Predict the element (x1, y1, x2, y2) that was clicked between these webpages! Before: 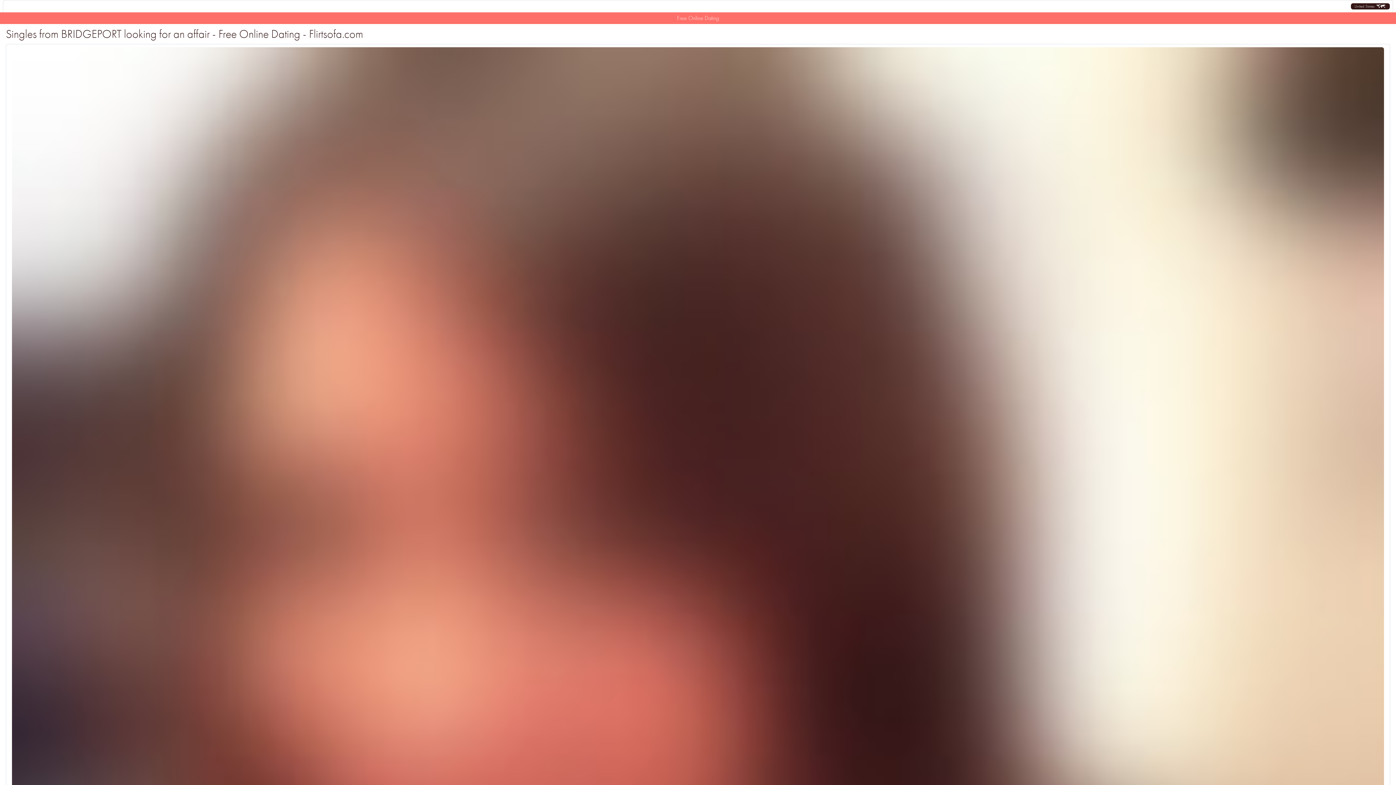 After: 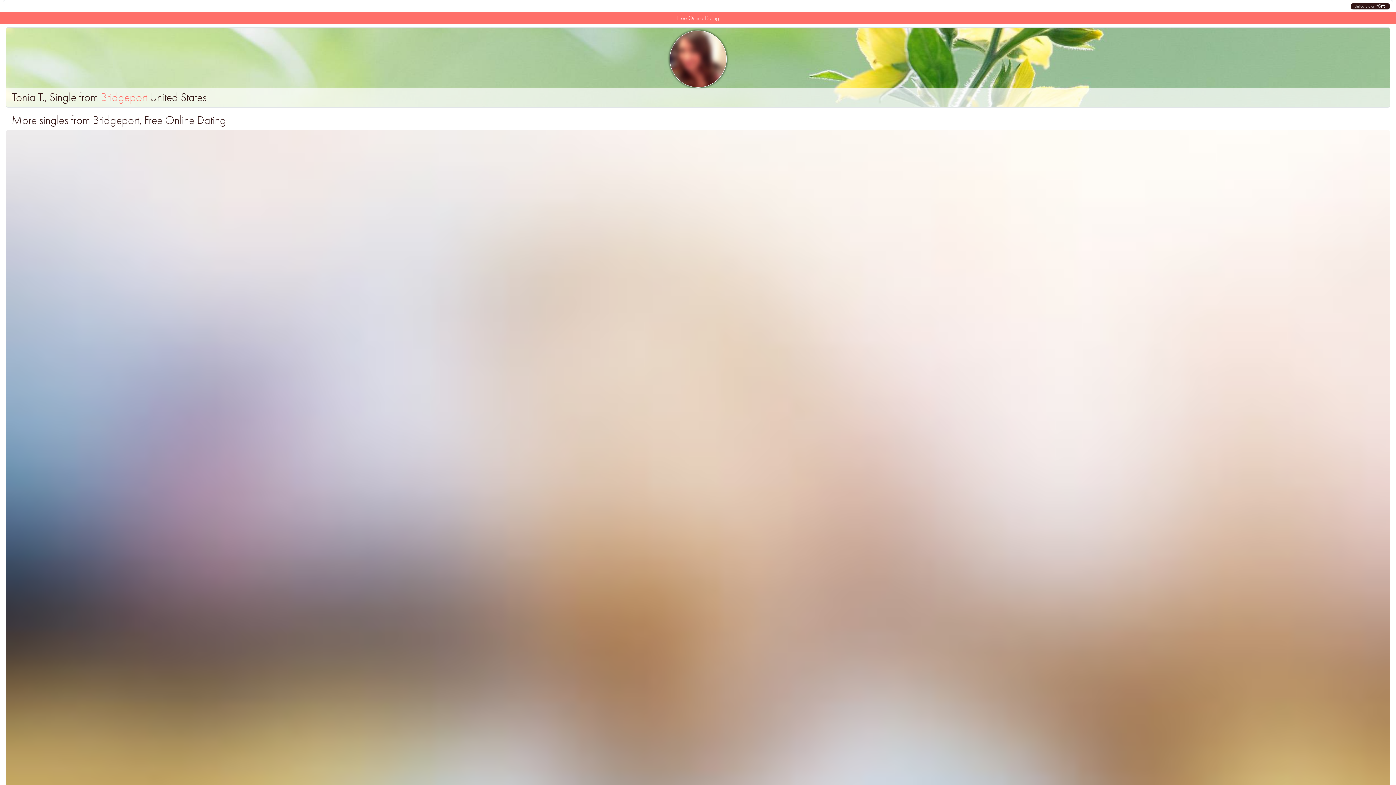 Action: bbox: (12, 47, 1384, 1419) label: Tonia
, 45